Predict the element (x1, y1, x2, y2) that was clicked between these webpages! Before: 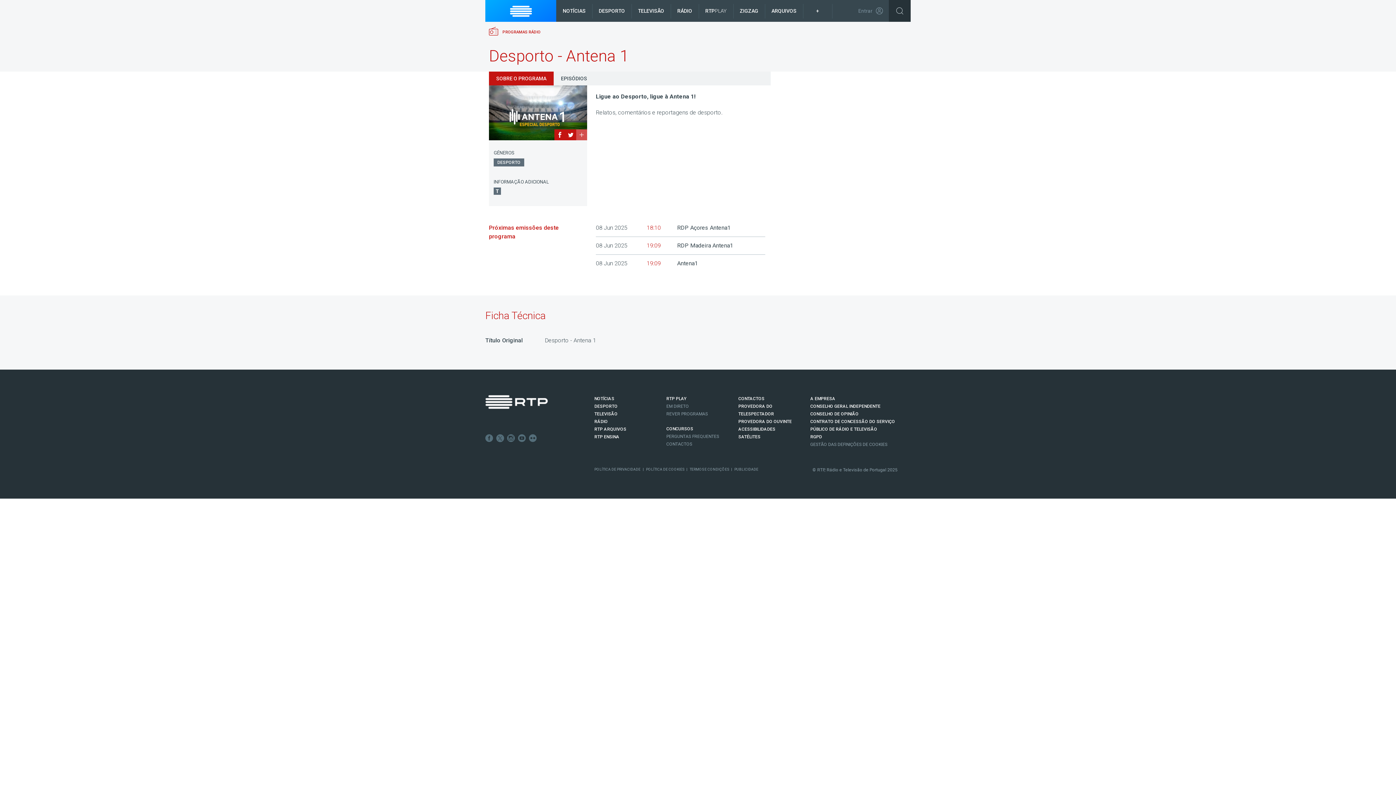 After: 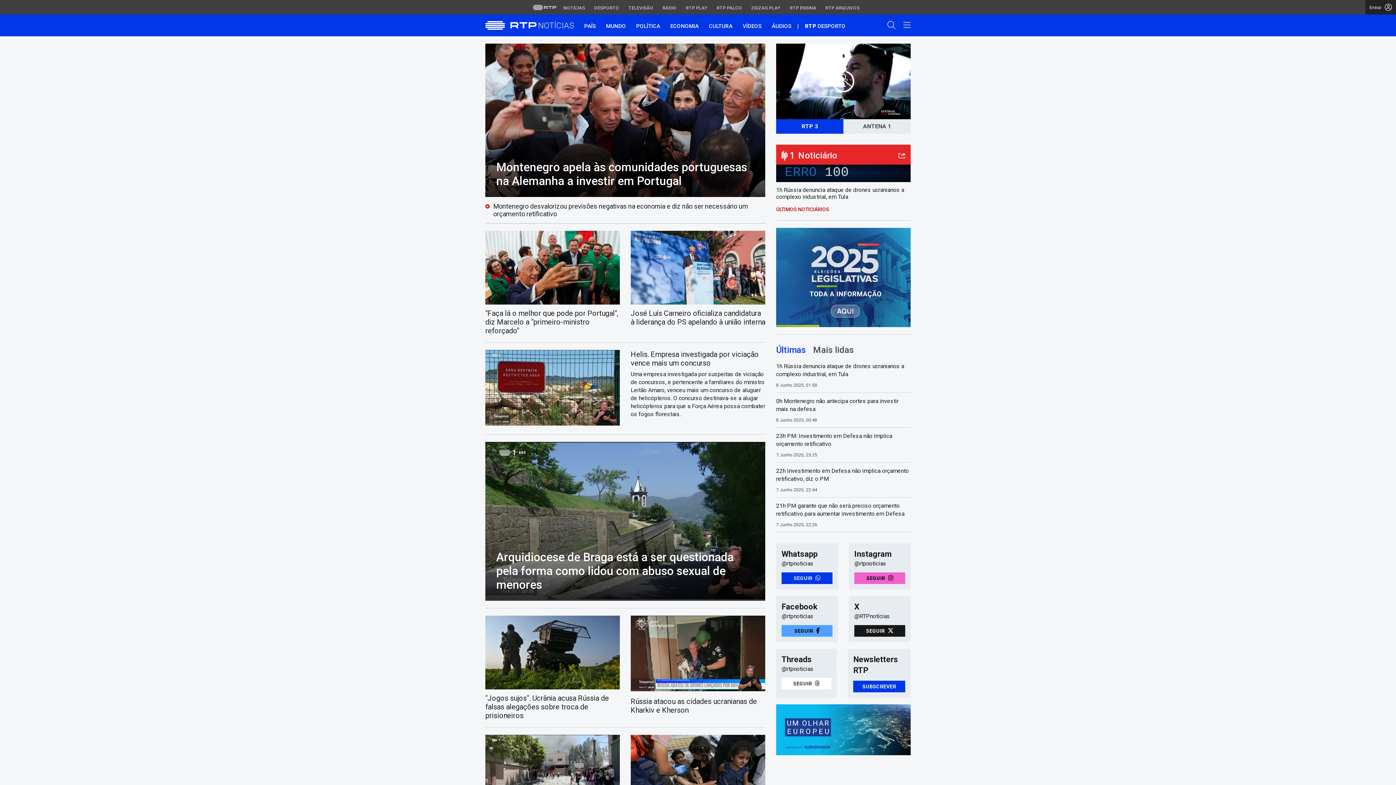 Action: label: NOTÍCIAS bbox: (594, 396, 614, 401)